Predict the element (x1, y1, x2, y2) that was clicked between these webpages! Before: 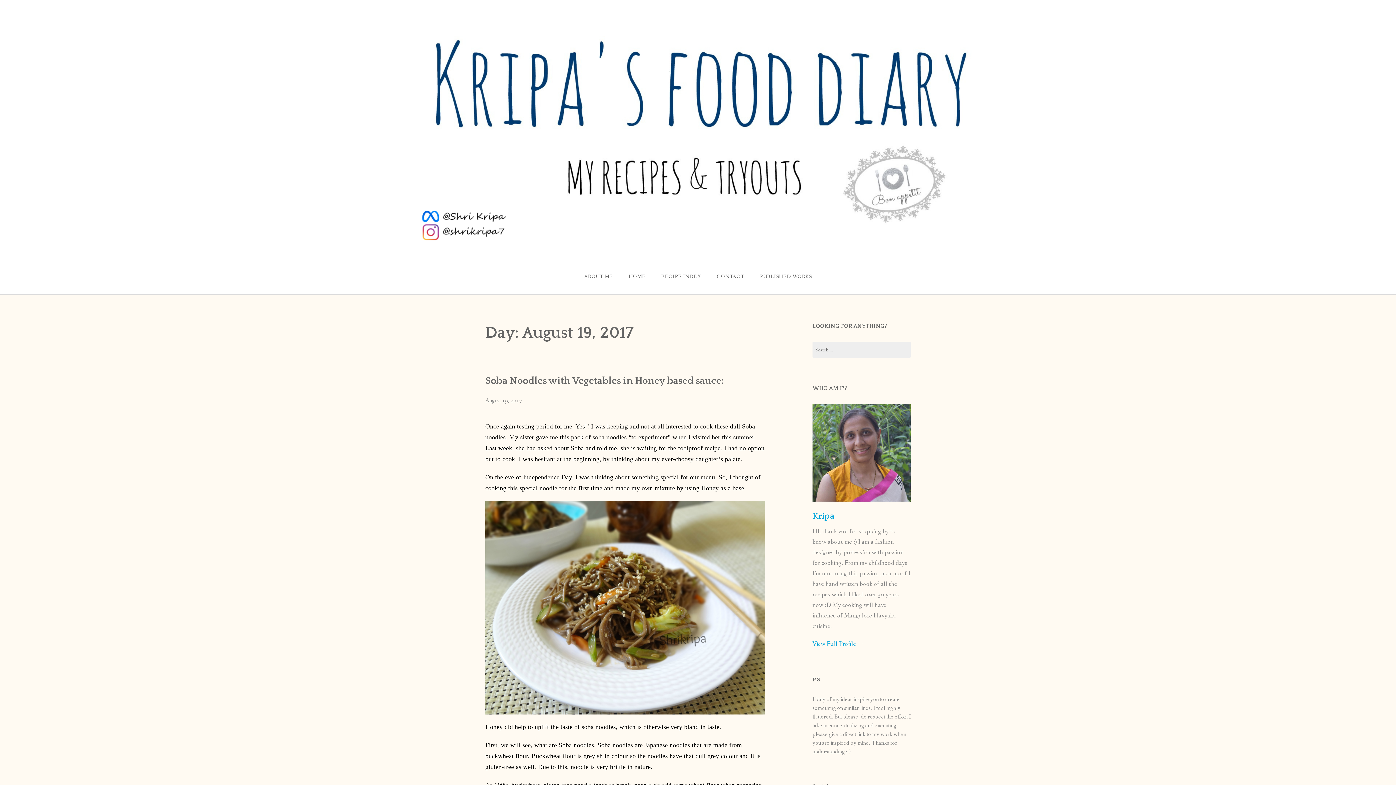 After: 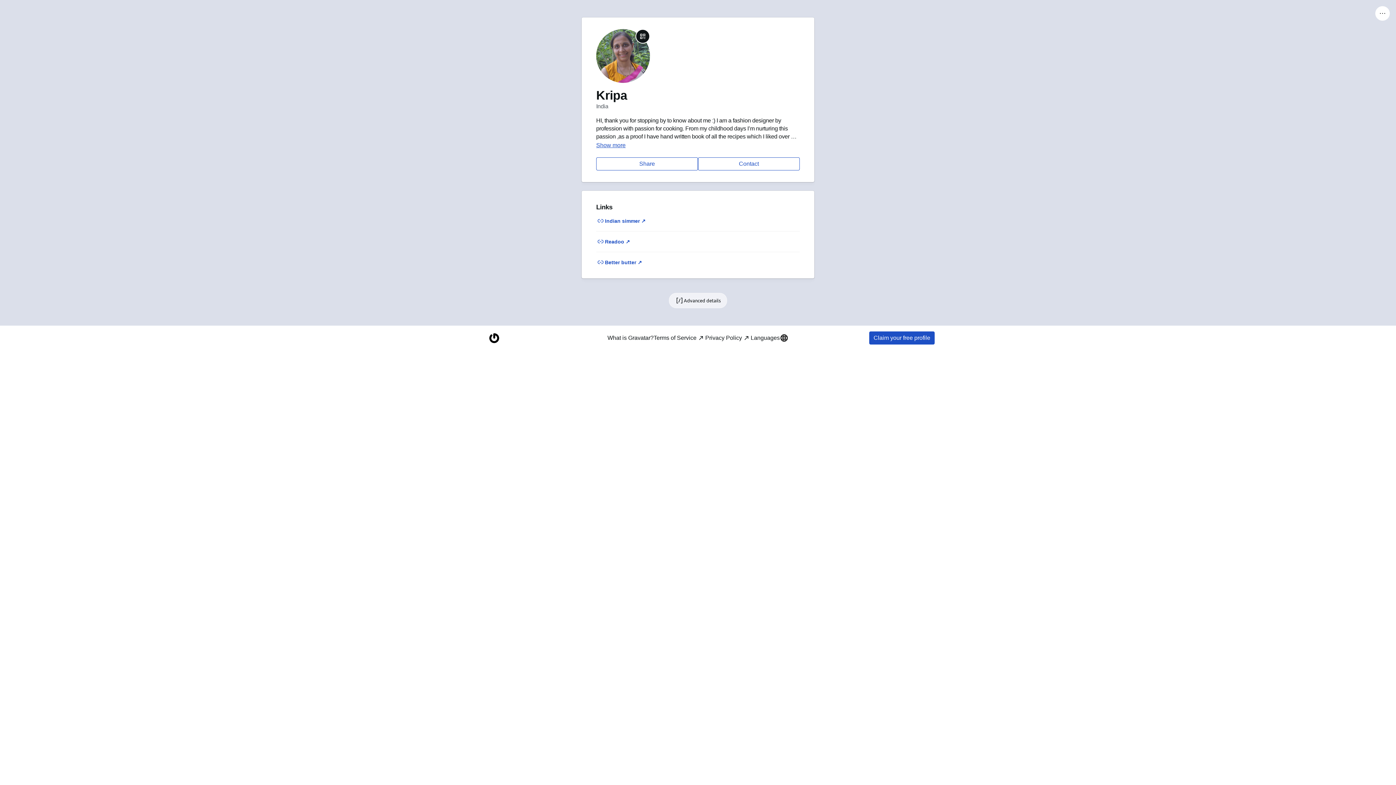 Action: bbox: (812, 640, 864, 648) label: View Full Profile →